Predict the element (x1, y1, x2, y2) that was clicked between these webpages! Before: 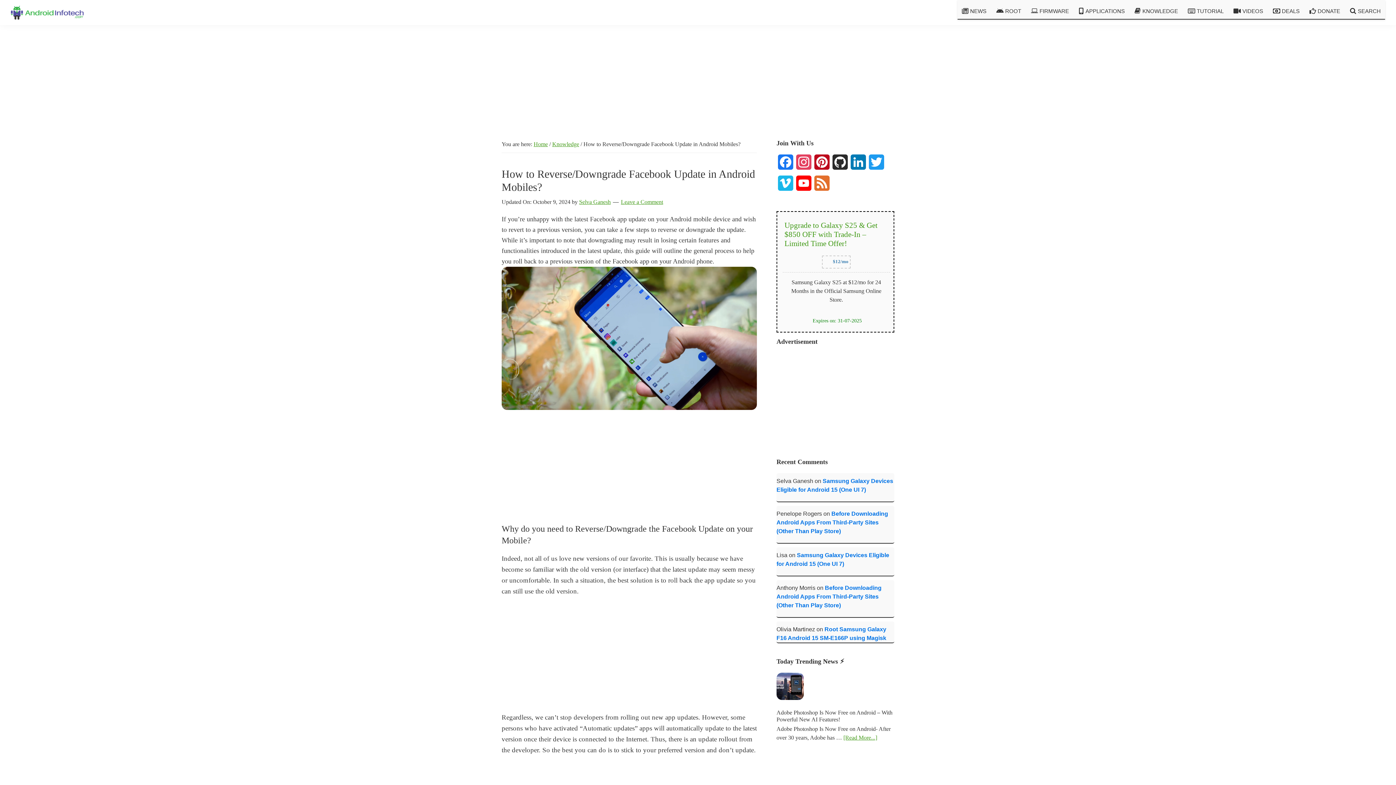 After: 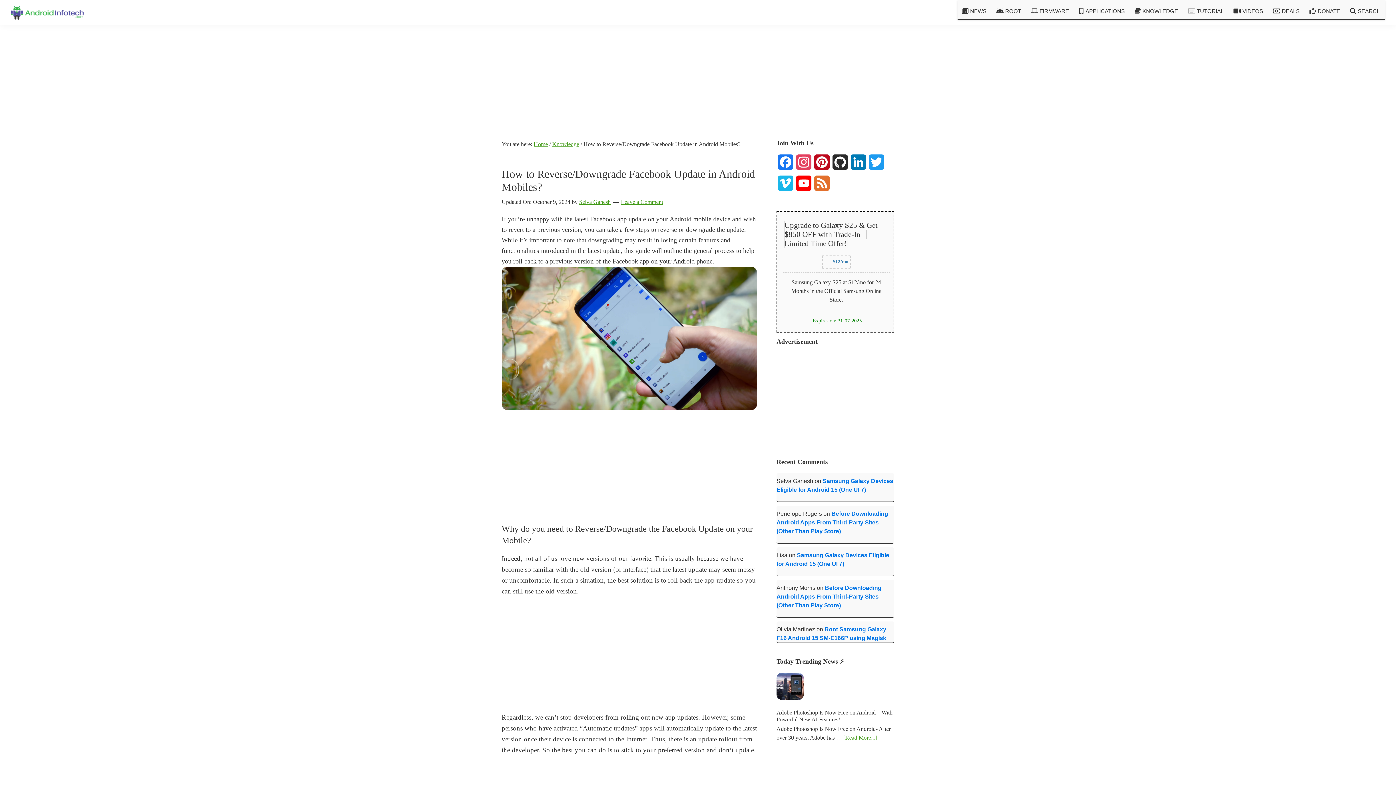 Action: label: Upgrade to Galaxy S25 & Get $850 OFF with Trade-In – Limited Time Offer! bbox: (784, 220, 877, 247)